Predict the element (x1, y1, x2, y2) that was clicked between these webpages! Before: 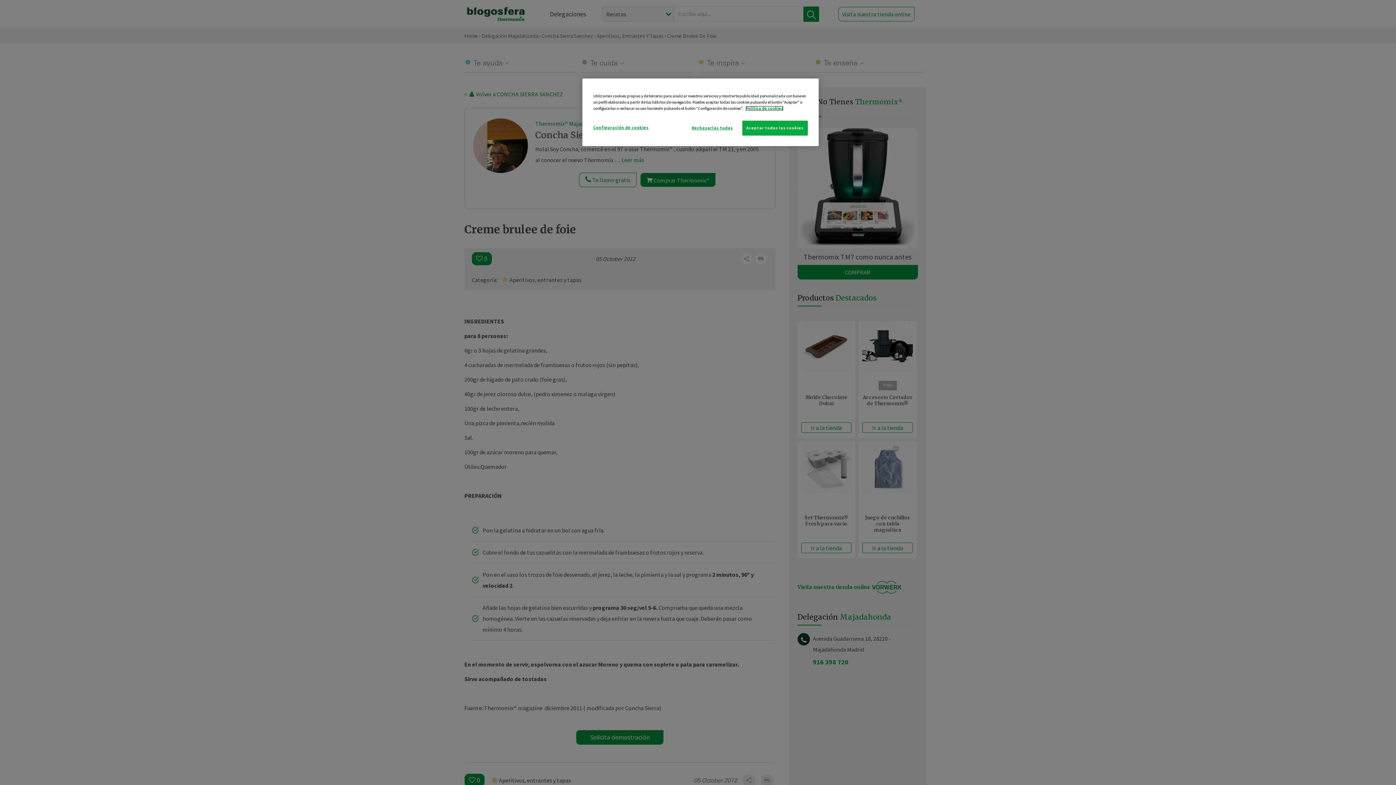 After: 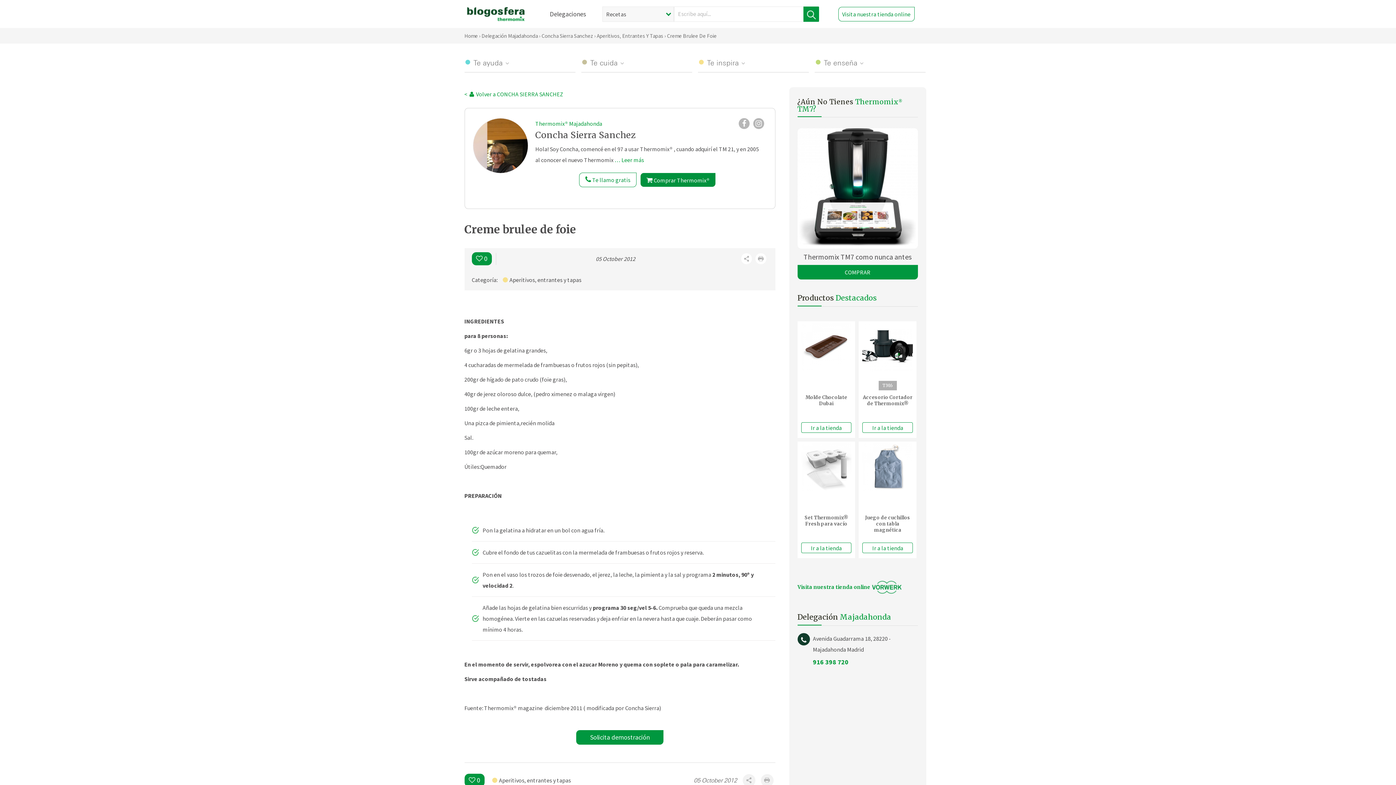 Action: label: Aceptar todas las cookies bbox: (742, 120, 808, 135)